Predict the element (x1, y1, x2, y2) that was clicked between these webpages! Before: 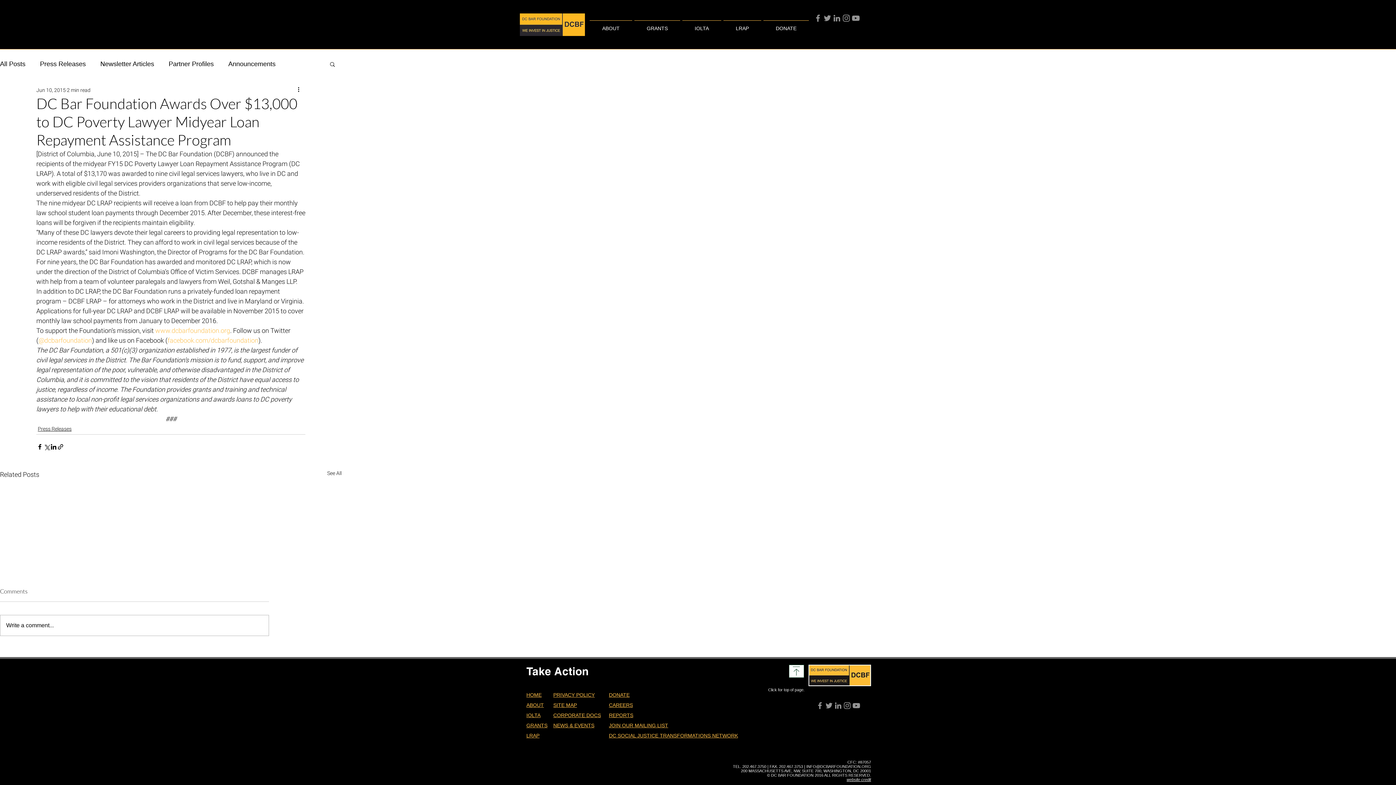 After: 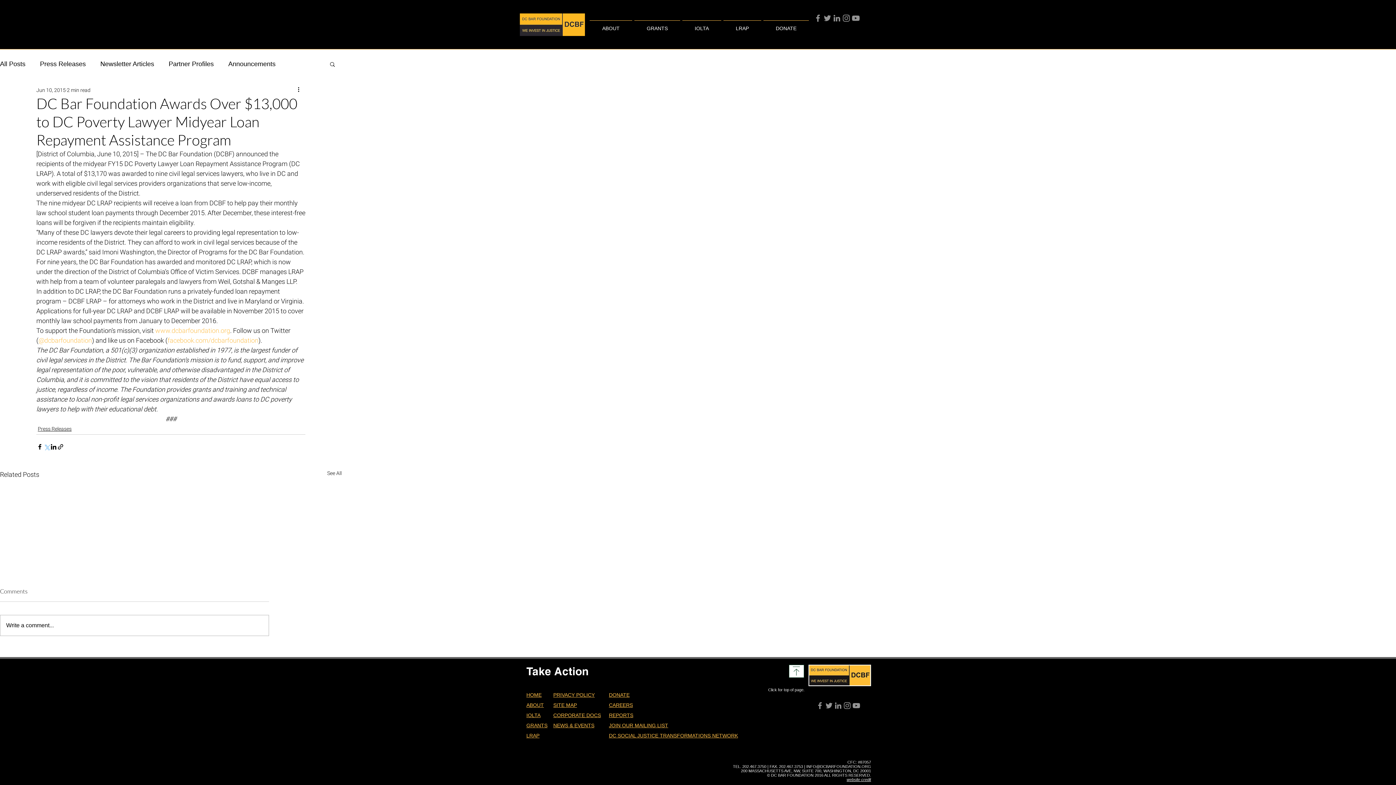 Action: label: Share via X (Twitter) bbox: (43, 443, 50, 450)